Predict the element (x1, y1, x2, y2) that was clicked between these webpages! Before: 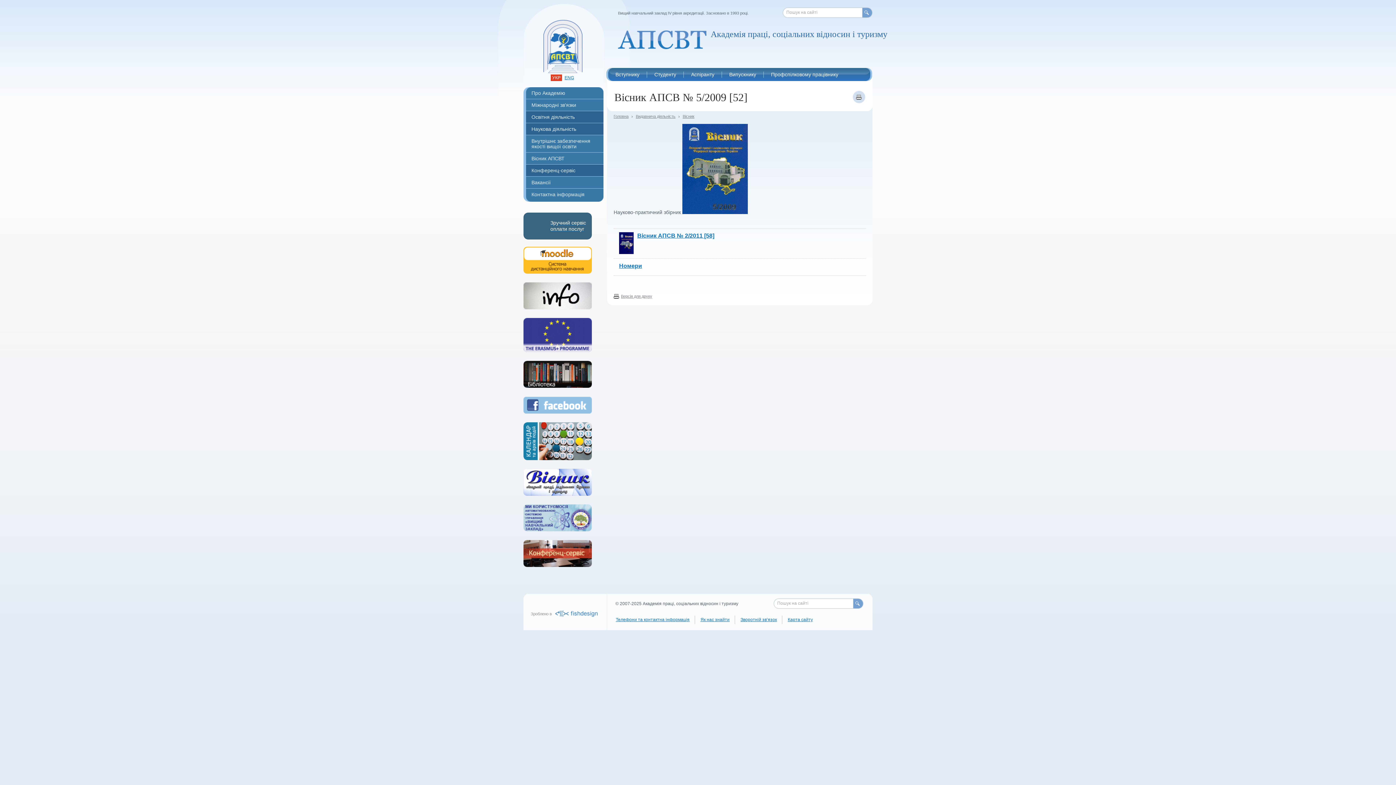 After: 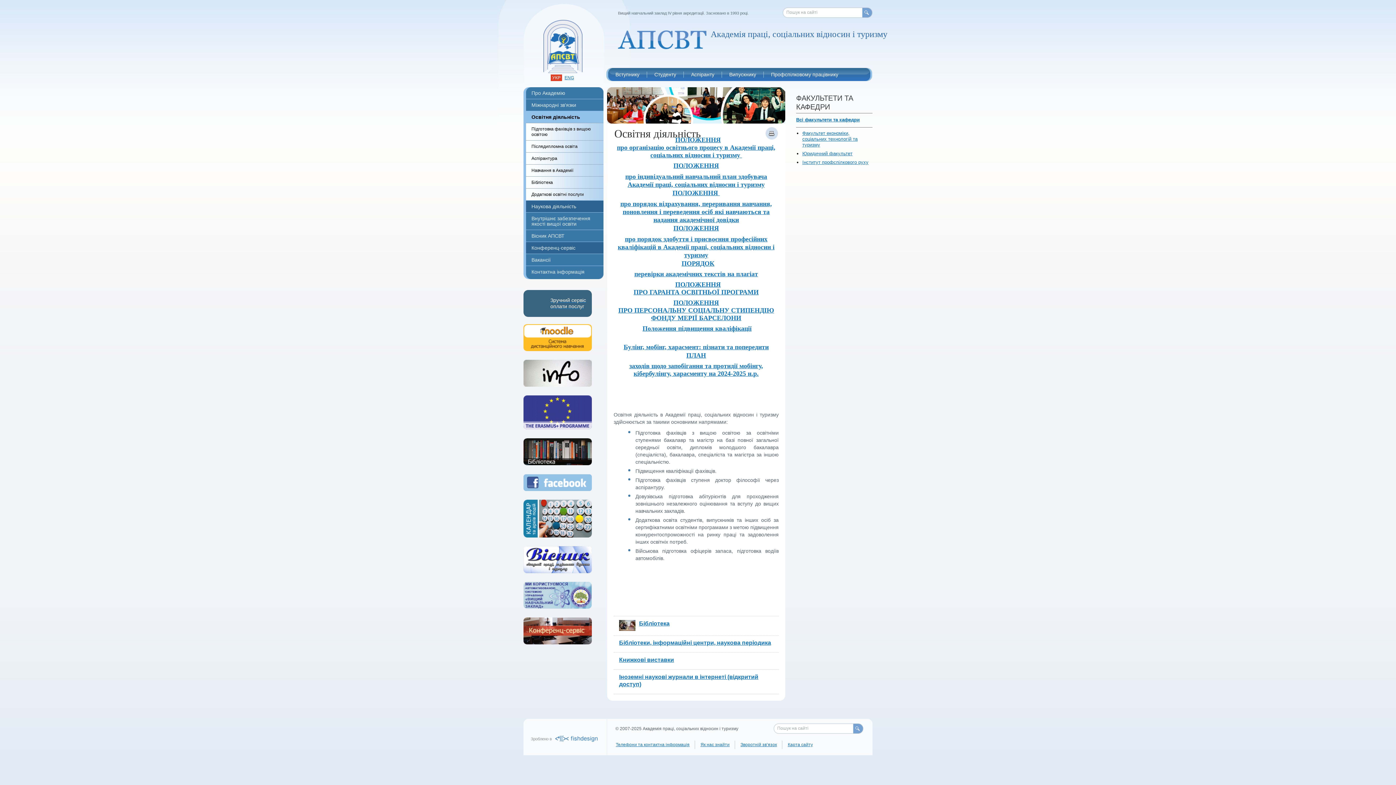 Action: bbox: (526, 110, 603, 122) label: Освітня діяльність